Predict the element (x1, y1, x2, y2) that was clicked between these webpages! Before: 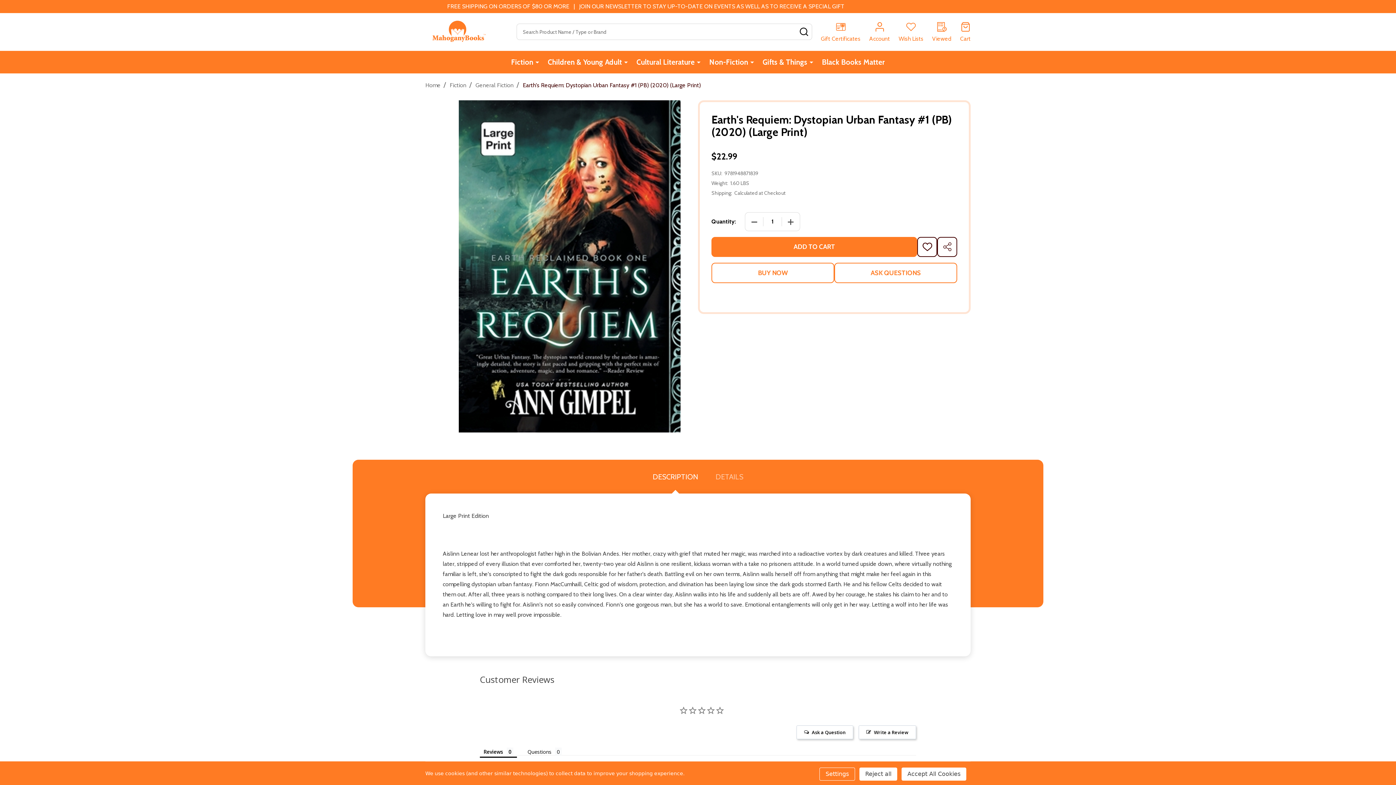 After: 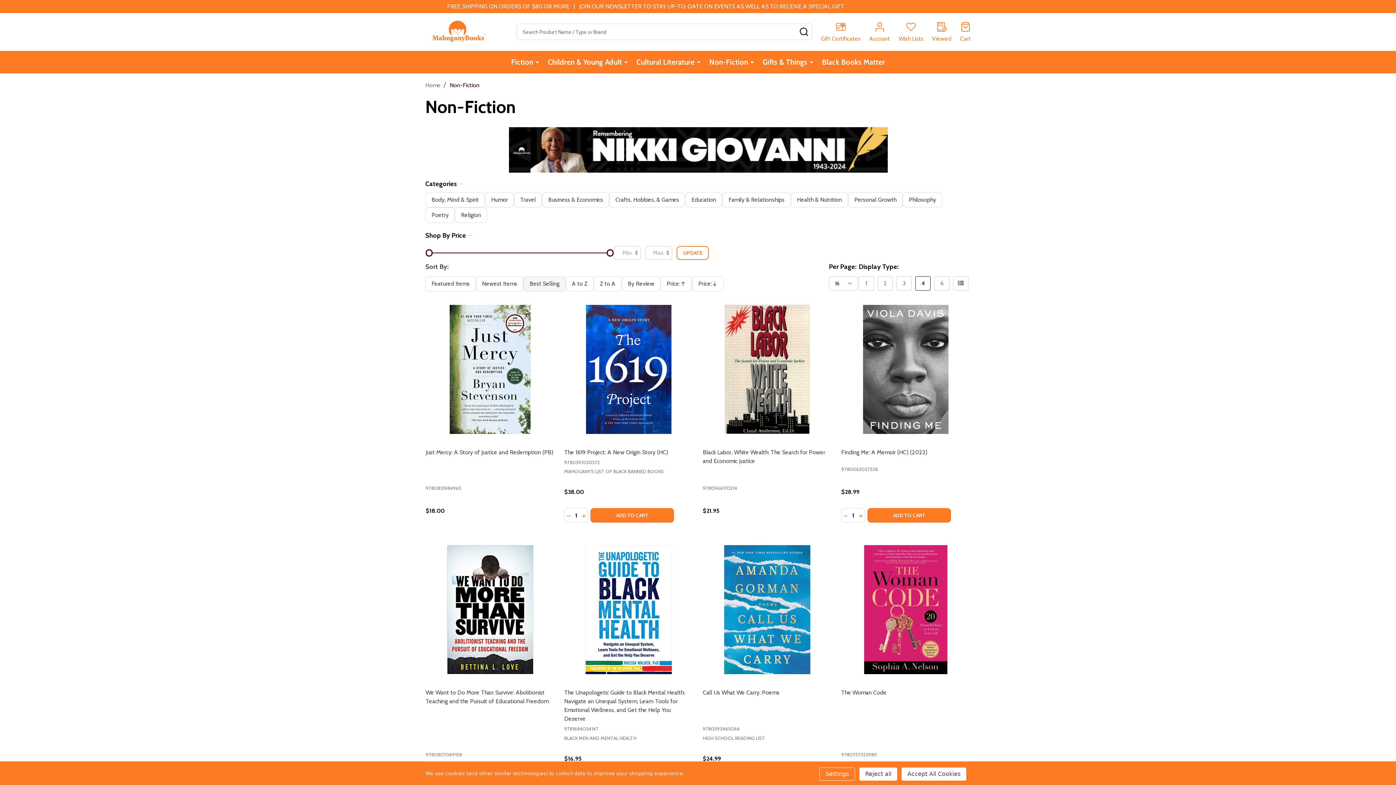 Action: bbox: (705, 50, 757, 73) label: Non-Fiction